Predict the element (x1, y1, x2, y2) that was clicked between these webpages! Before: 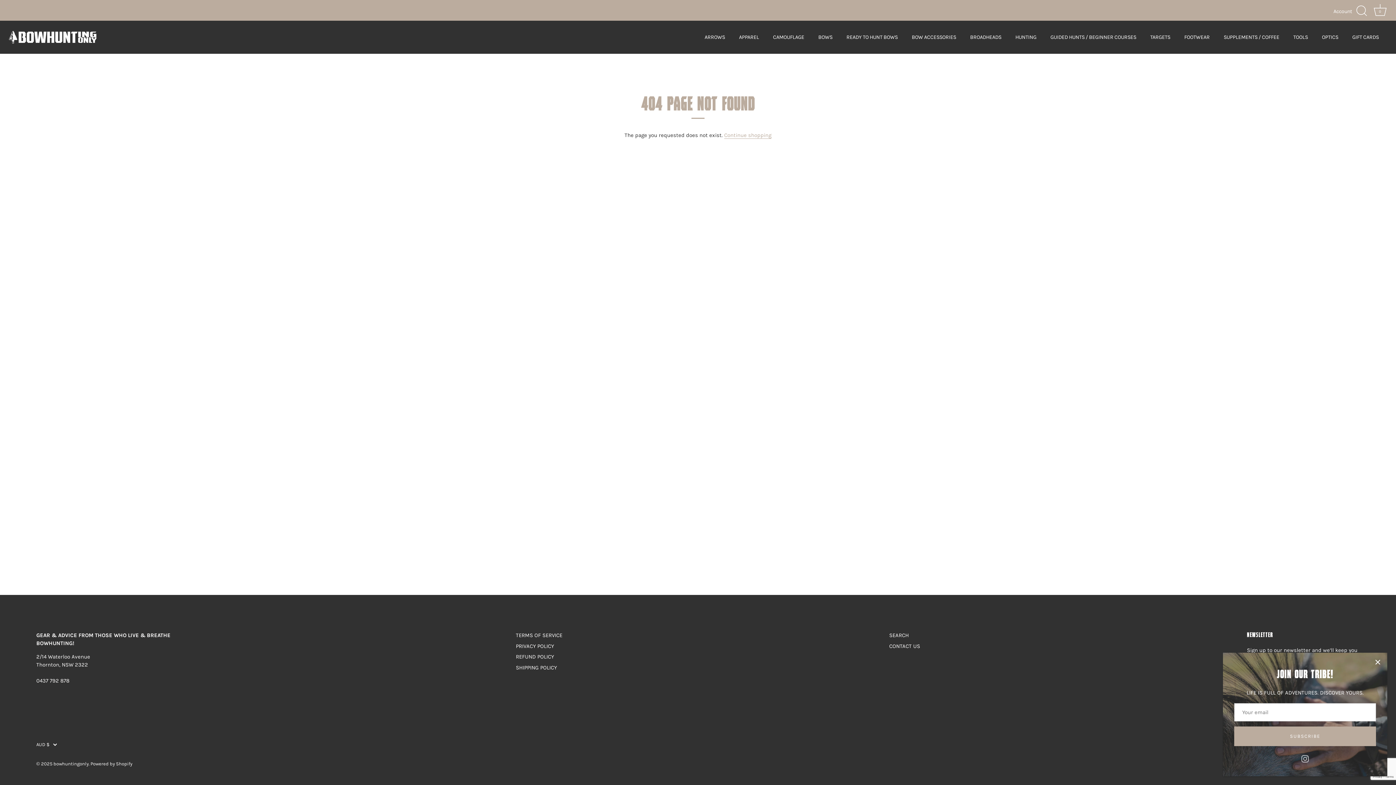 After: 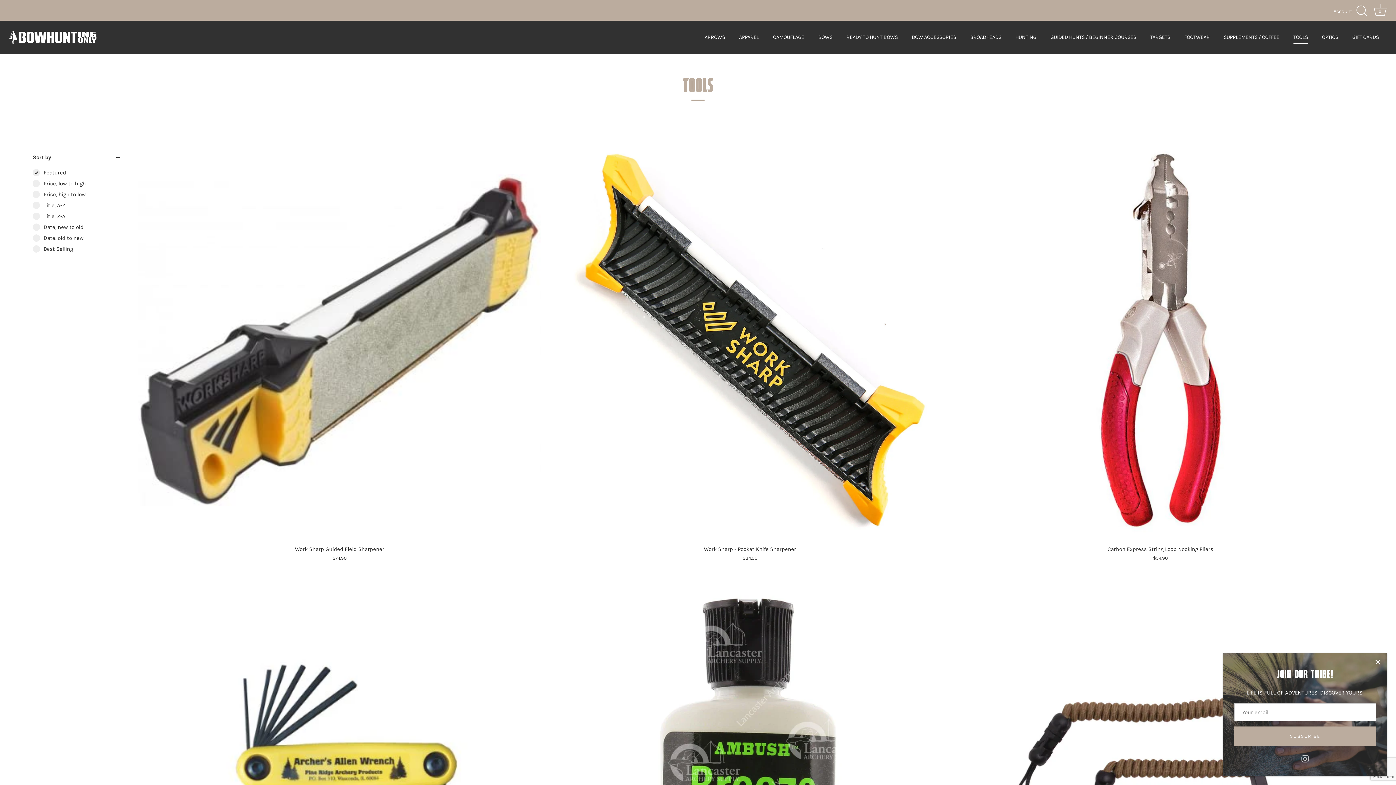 Action: bbox: (1287, 30, 1314, 43) label: TOOLS